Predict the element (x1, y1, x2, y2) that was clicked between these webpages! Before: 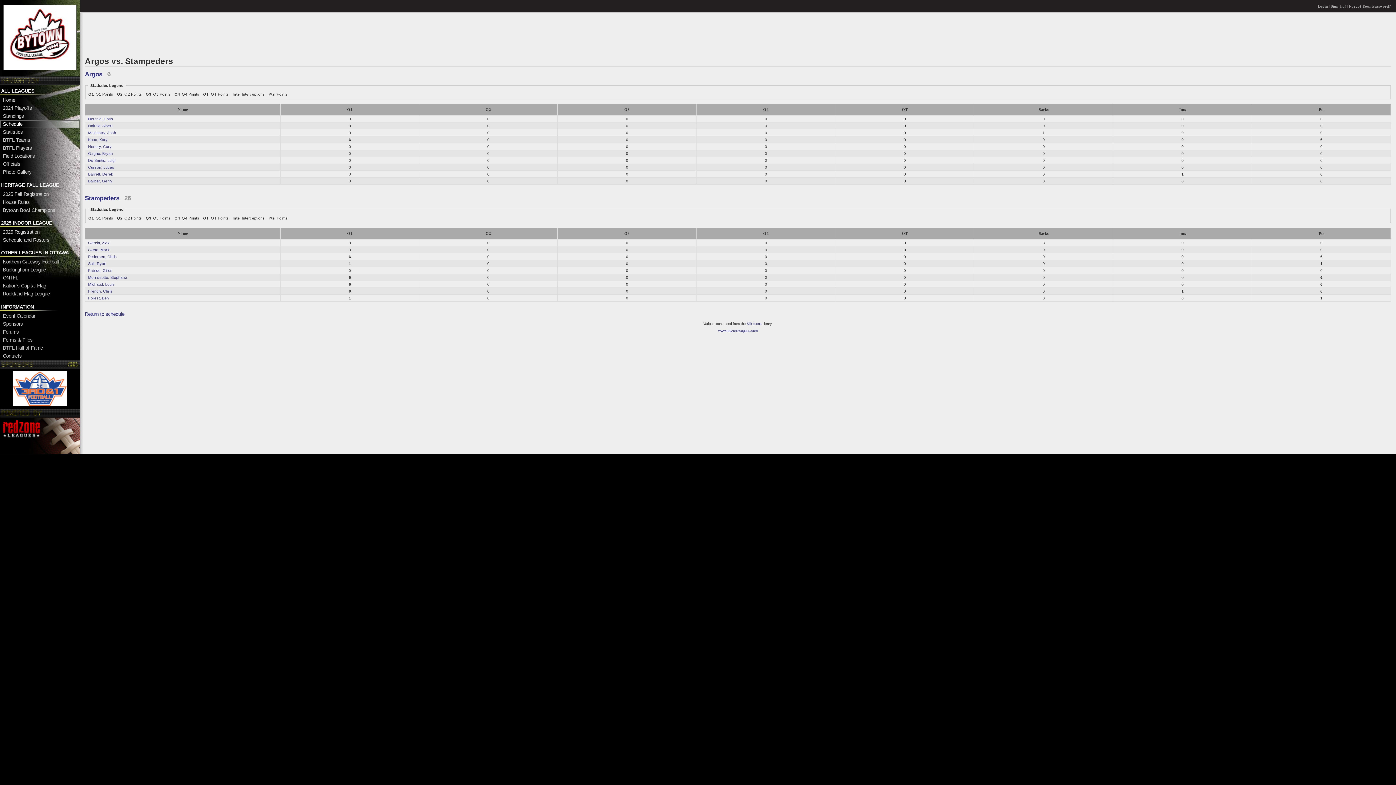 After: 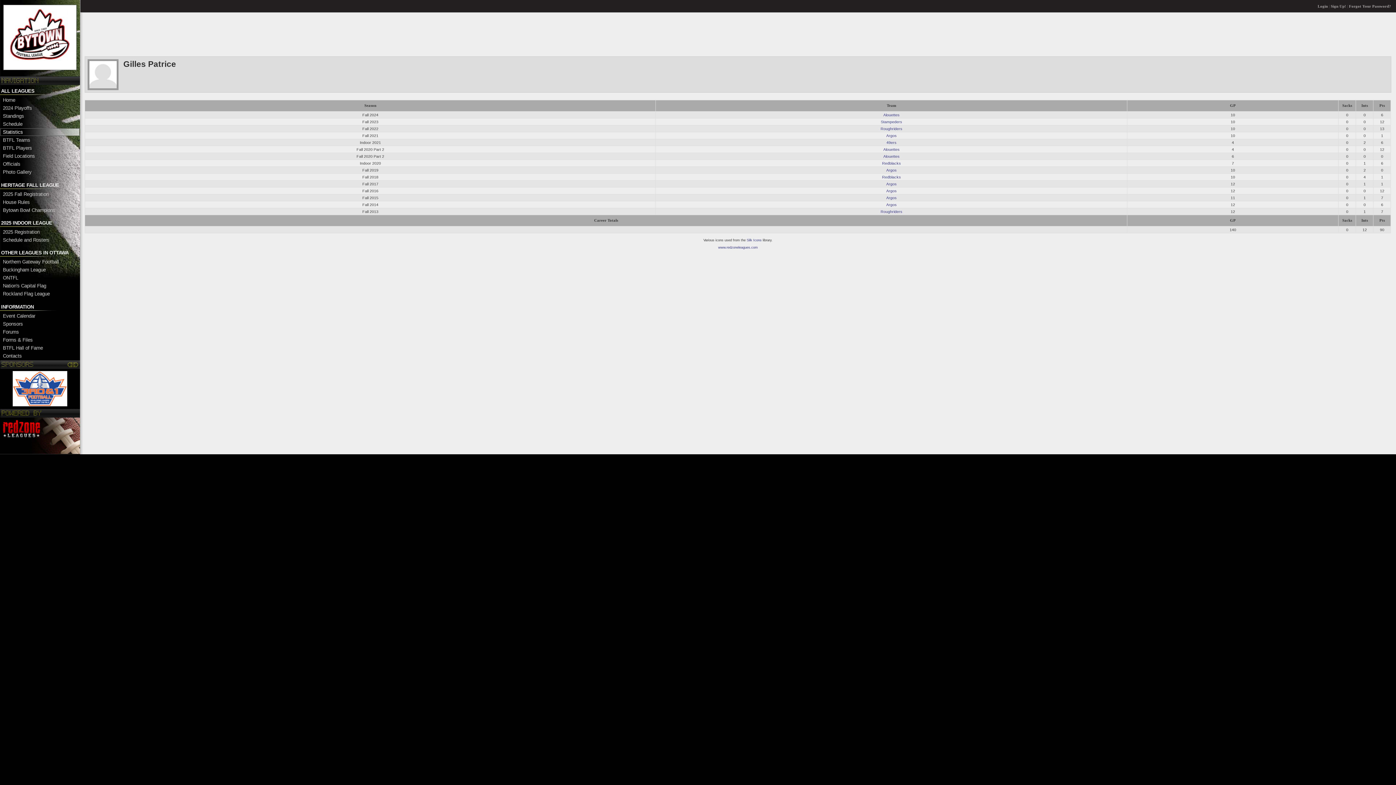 Action: bbox: (88, 268, 112, 272) label: Patrice, Gilles